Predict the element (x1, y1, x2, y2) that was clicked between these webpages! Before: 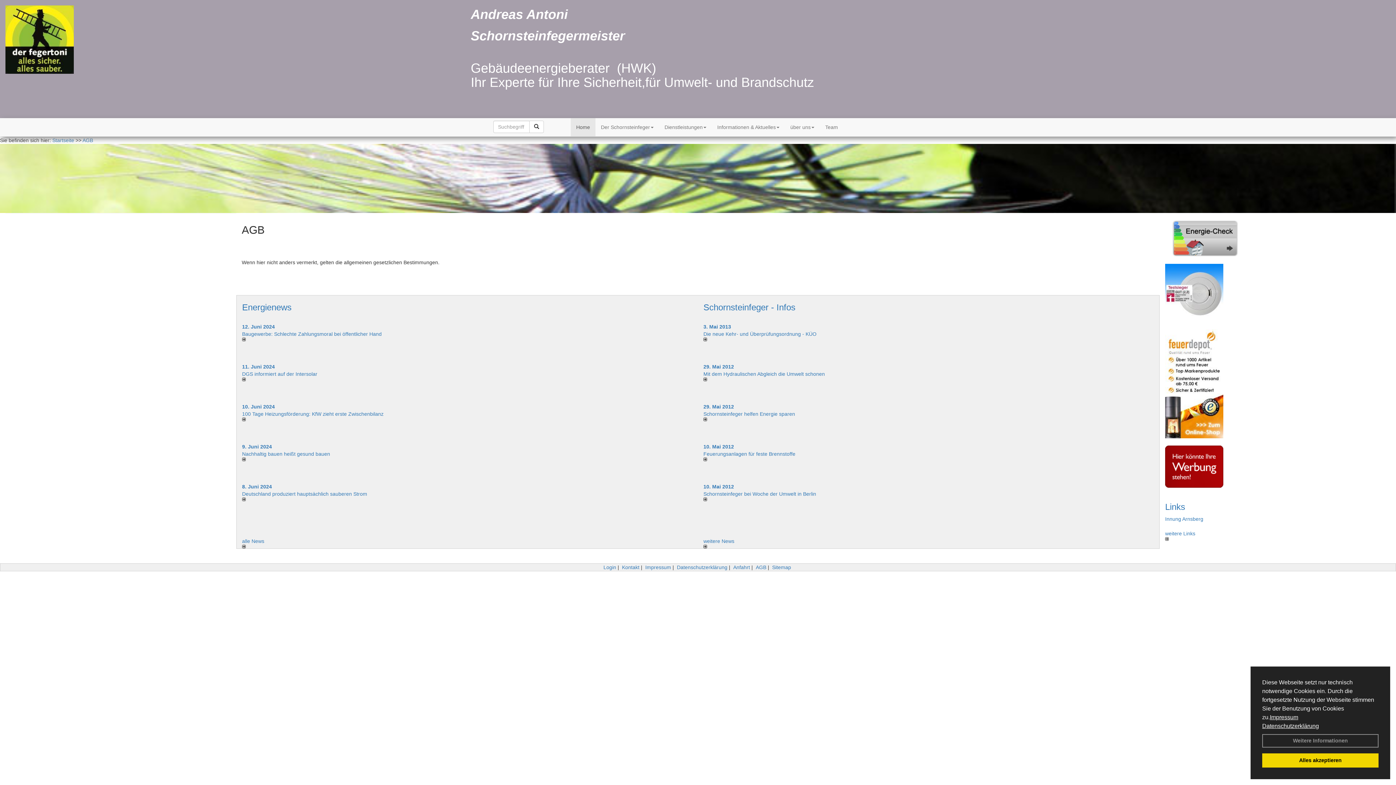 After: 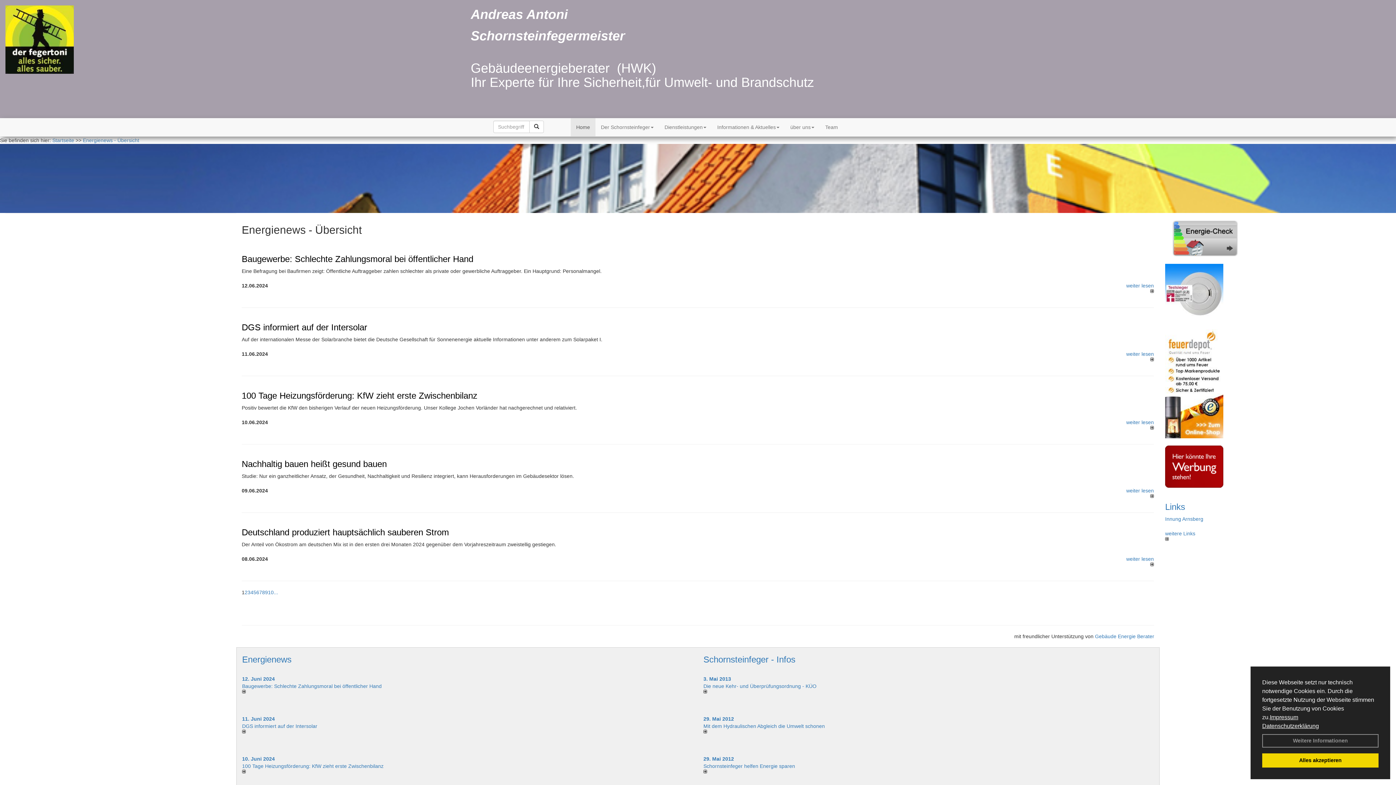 Action: bbox: (242, 302, 291, 312) label: Energienews